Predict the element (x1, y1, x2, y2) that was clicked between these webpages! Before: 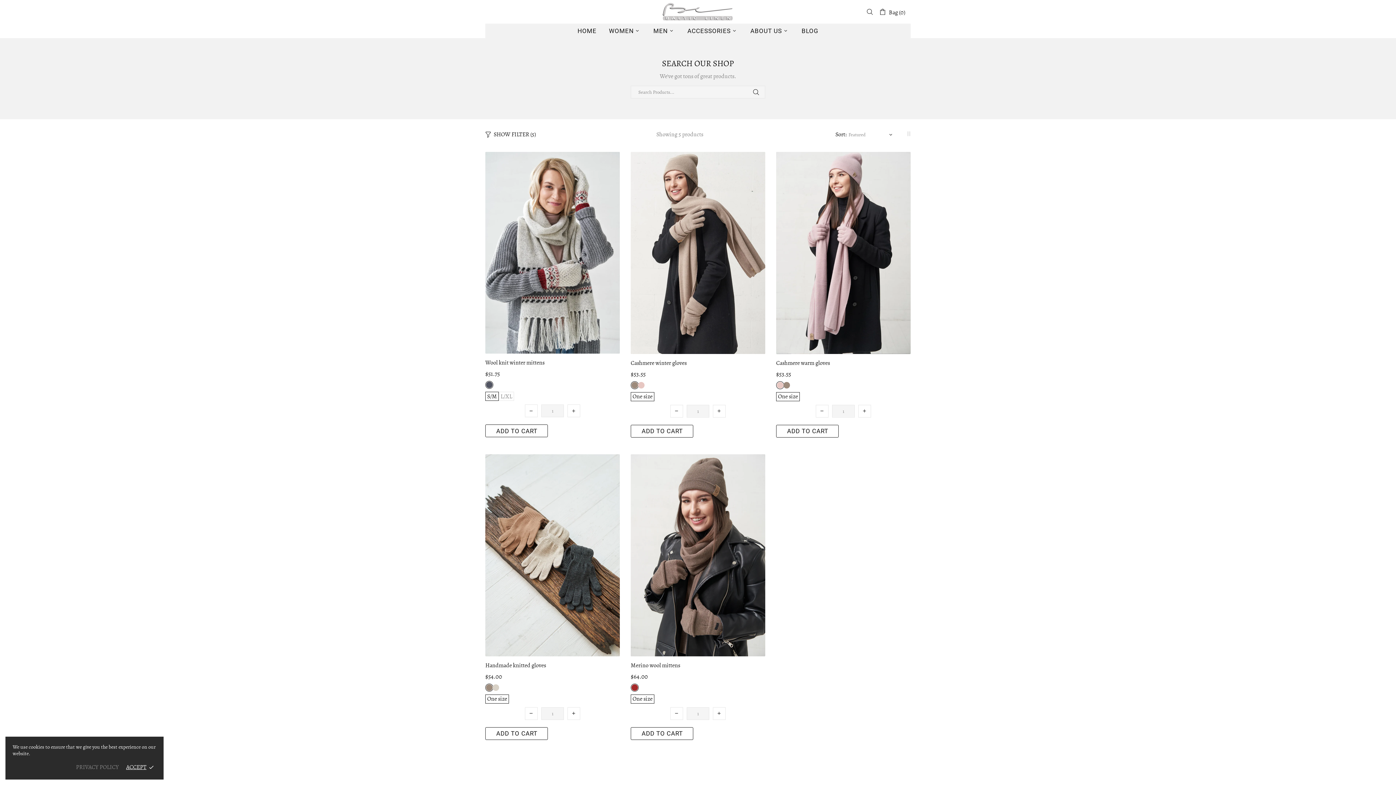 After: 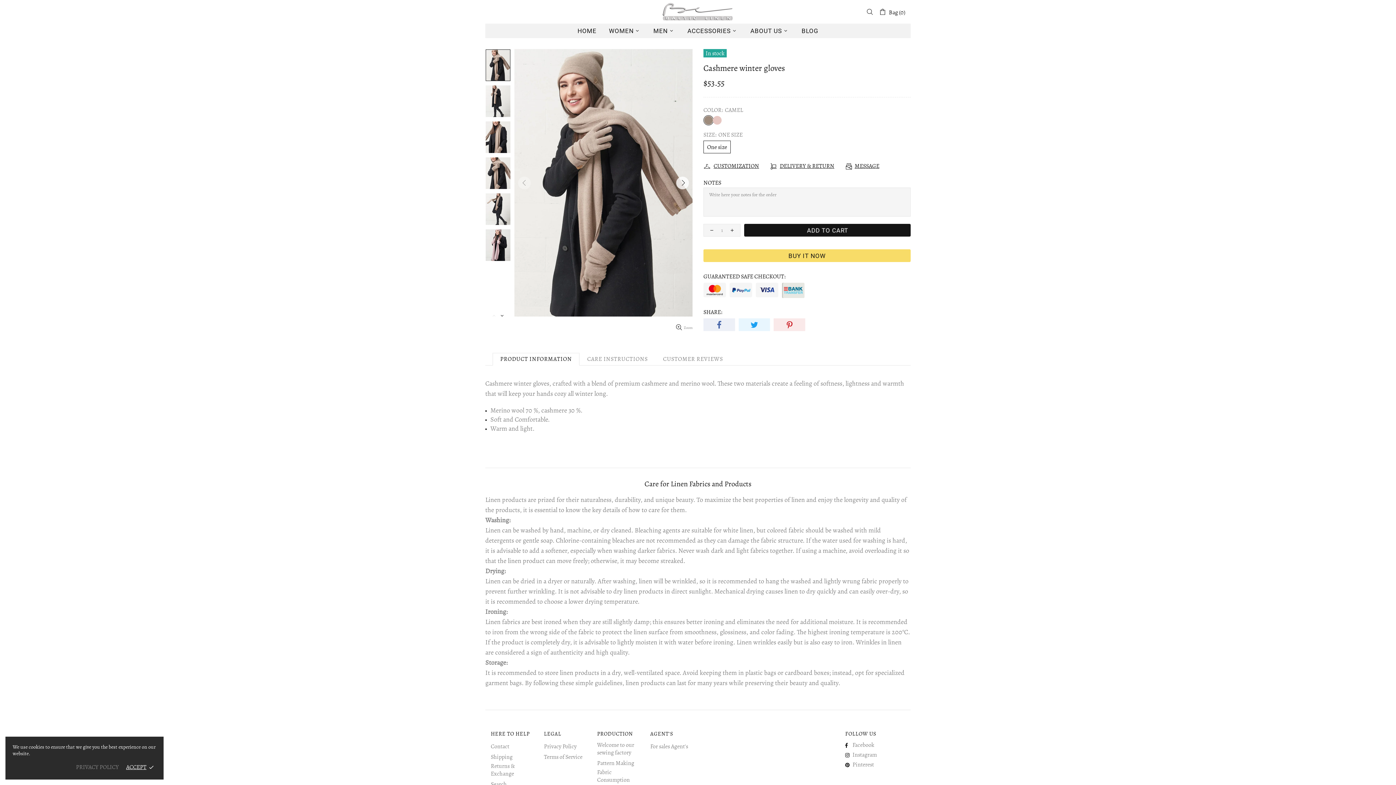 Action: bbox: (630, 334, 765, 354)